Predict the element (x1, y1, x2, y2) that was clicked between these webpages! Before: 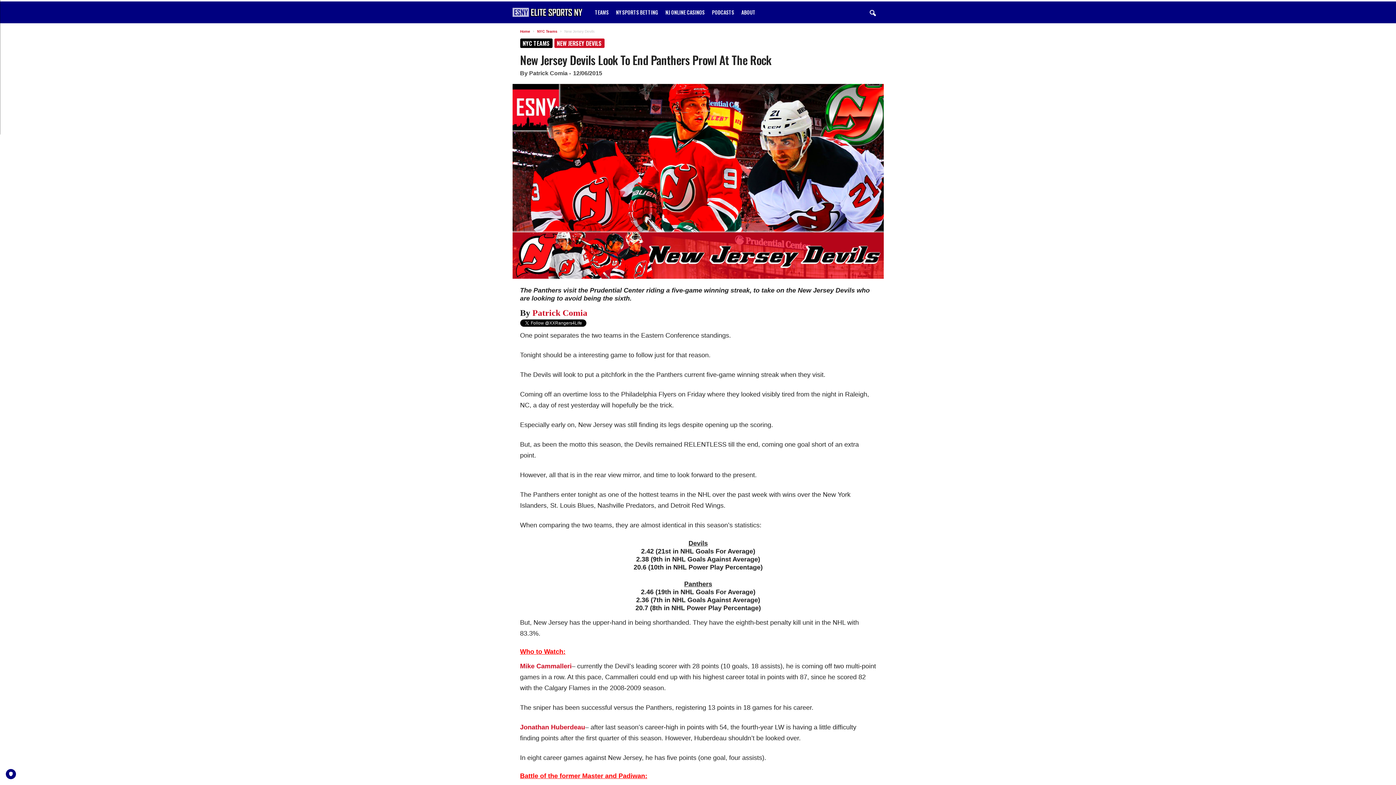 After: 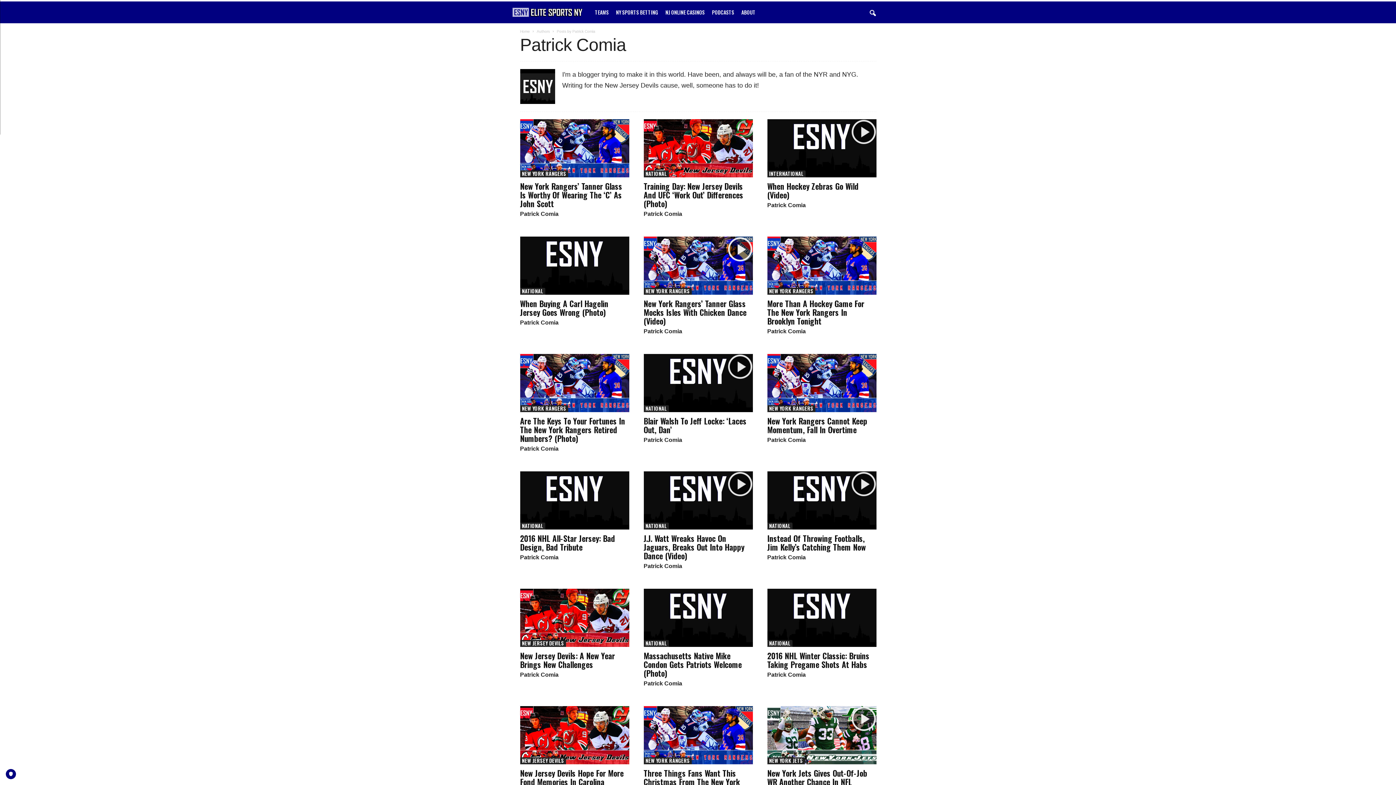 Action: label: Patrick Comia bbox: (529, 70, 567, 76)